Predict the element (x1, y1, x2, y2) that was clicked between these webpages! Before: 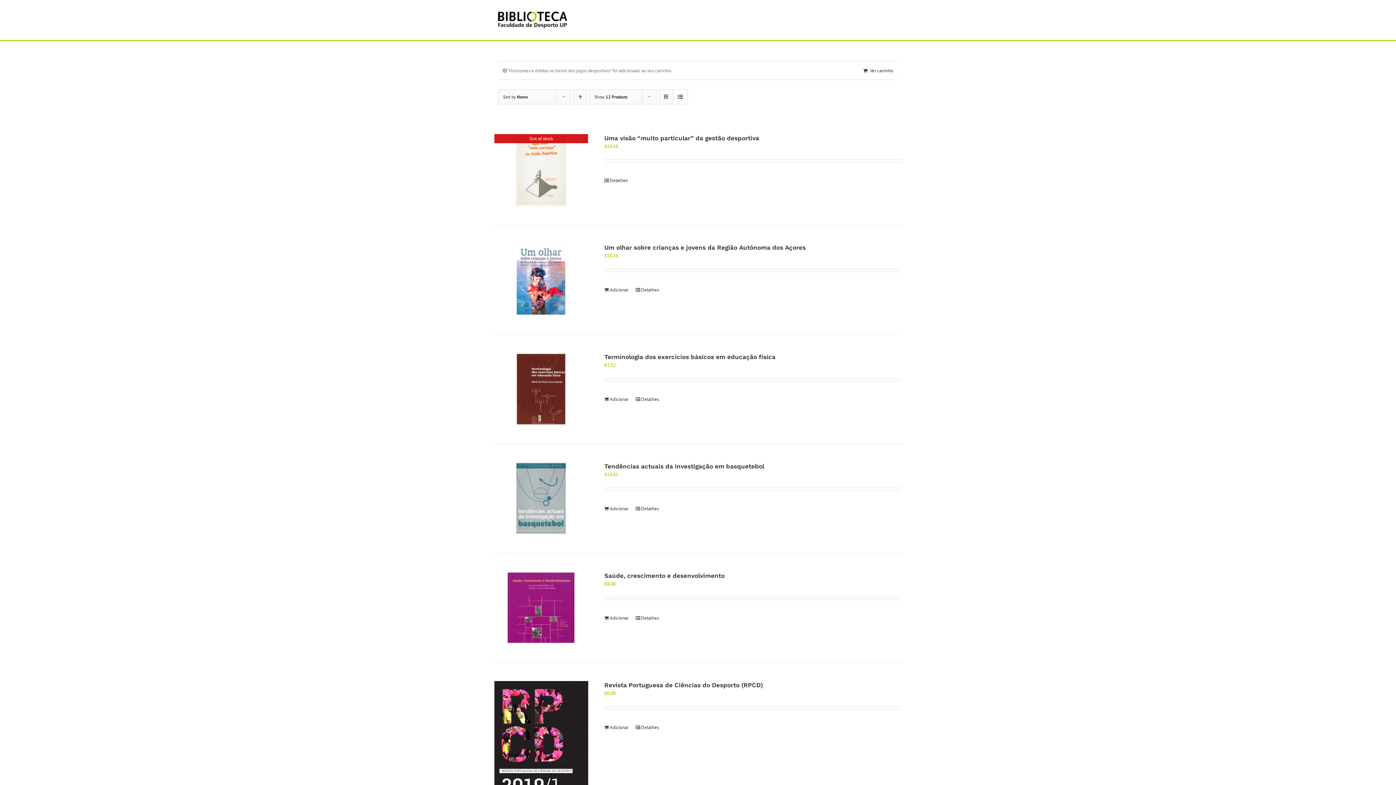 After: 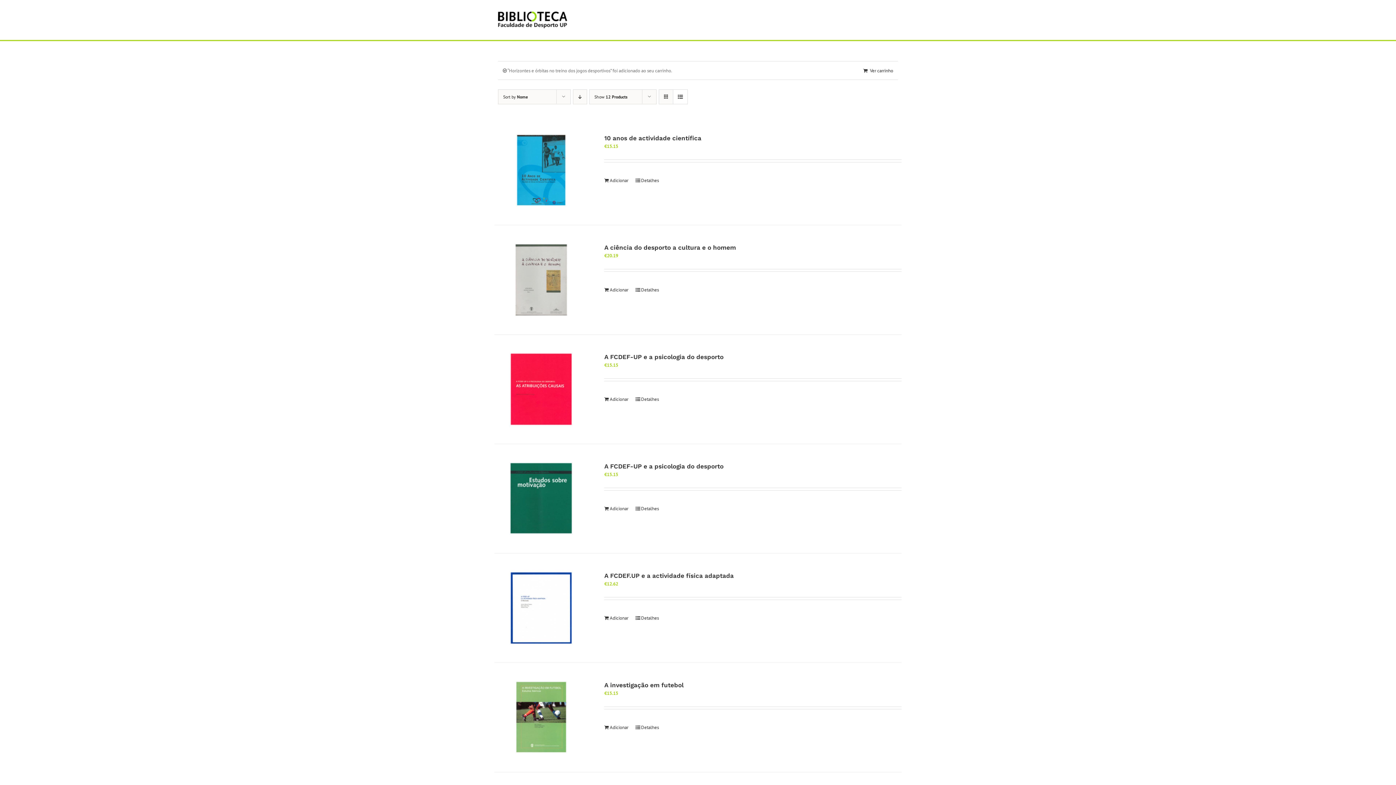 Action: label: Ascending order bbox: (573, 89, 587, 104)